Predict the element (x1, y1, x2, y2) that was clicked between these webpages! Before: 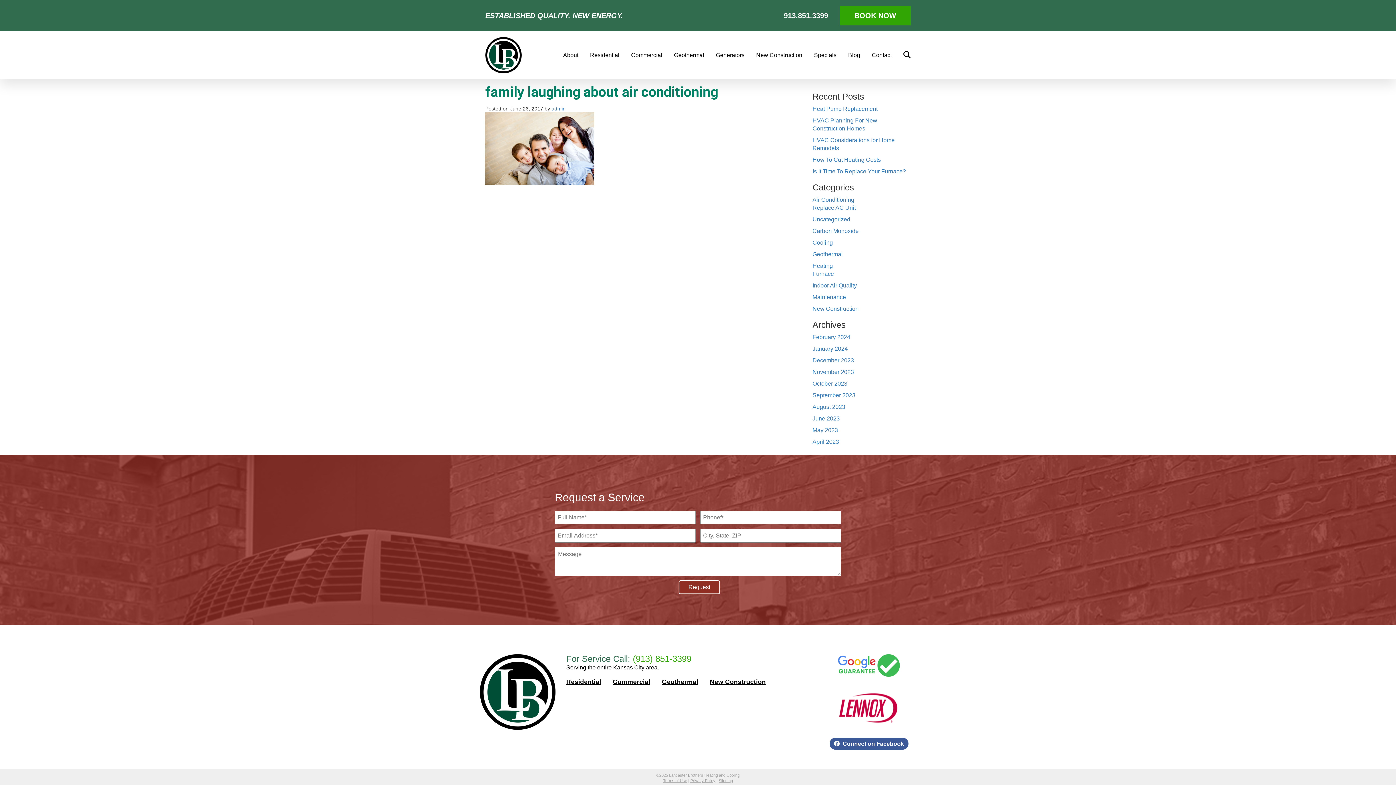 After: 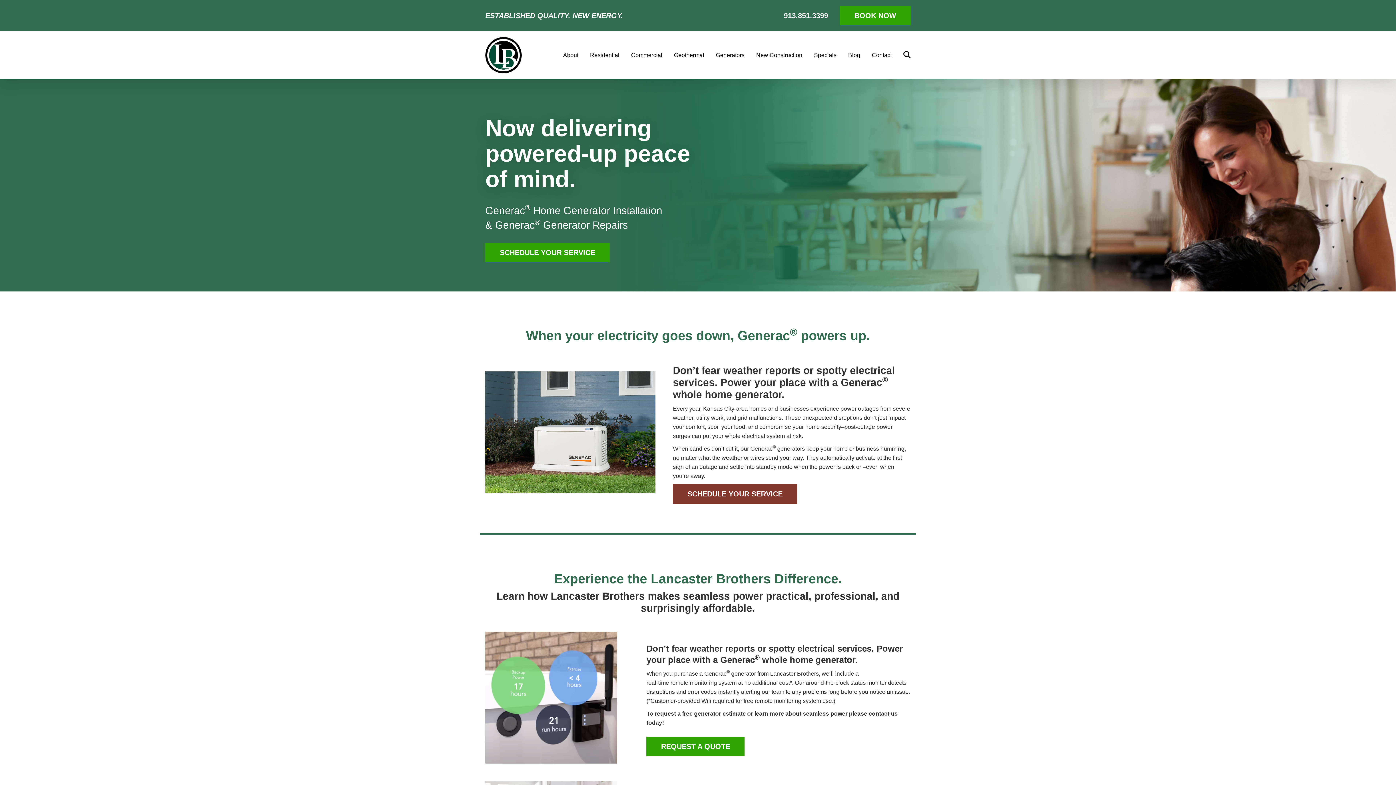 Action: bbox: (716, 51, 744, 62) label: Generators